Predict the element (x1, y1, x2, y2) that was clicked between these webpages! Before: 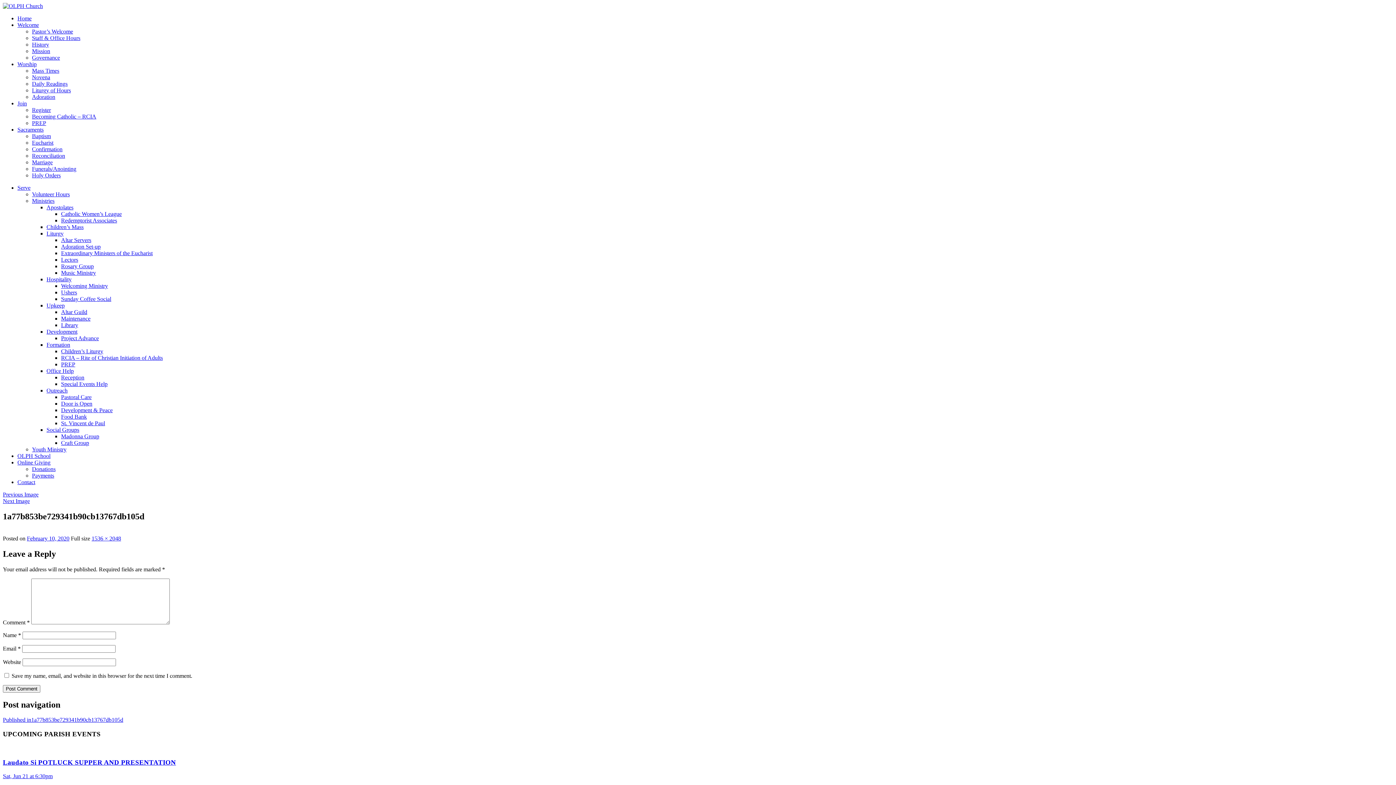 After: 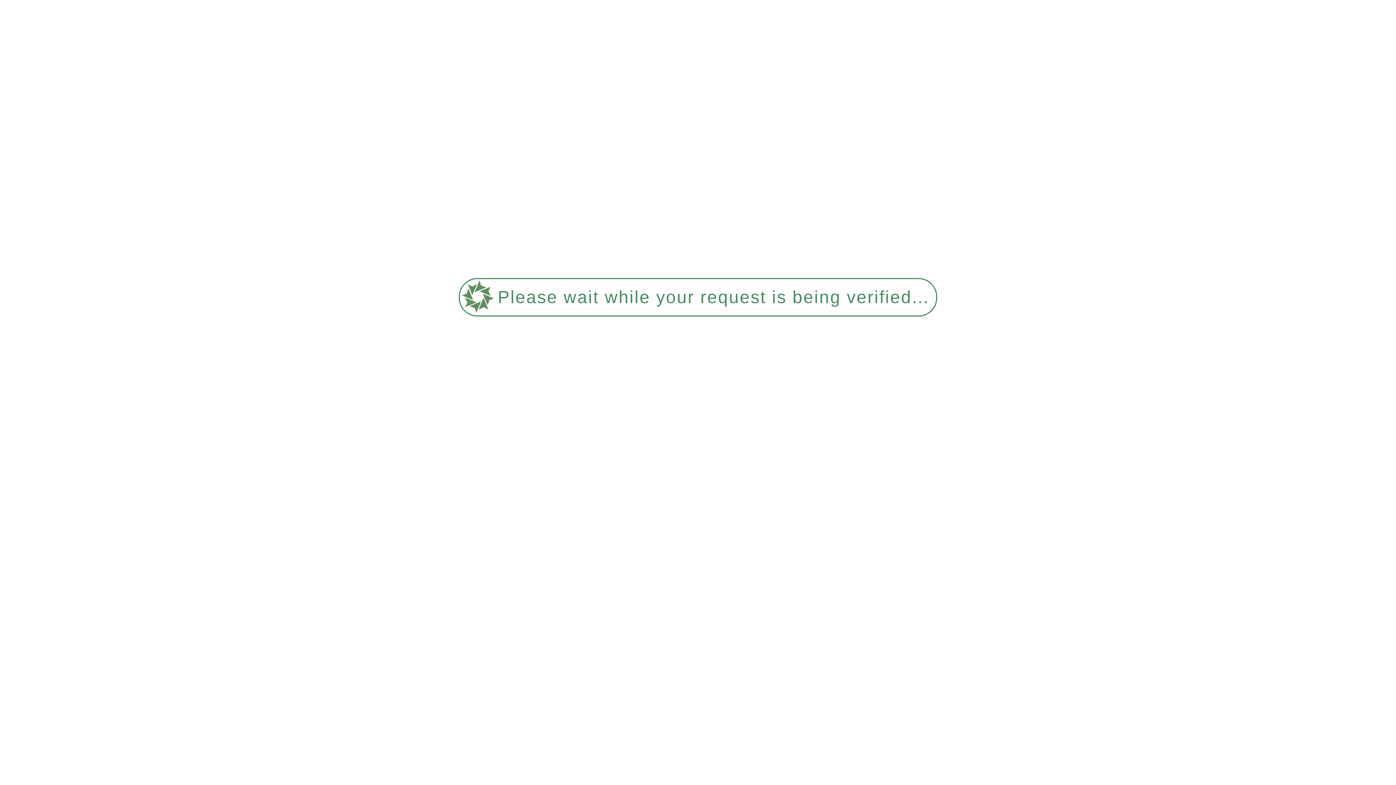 Action: label: Extraordinary Ministers of the Eucharist bbox: (61, 250, 152, 256)